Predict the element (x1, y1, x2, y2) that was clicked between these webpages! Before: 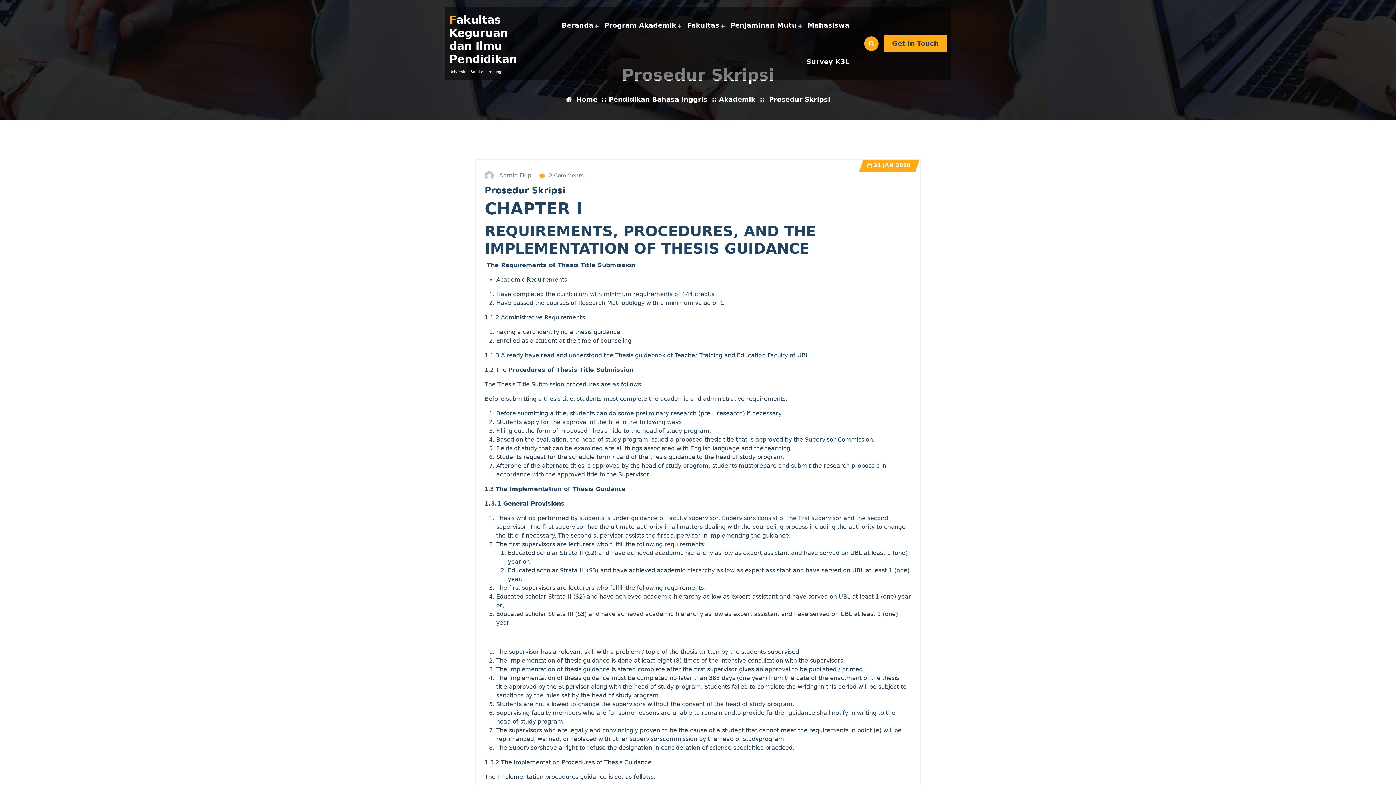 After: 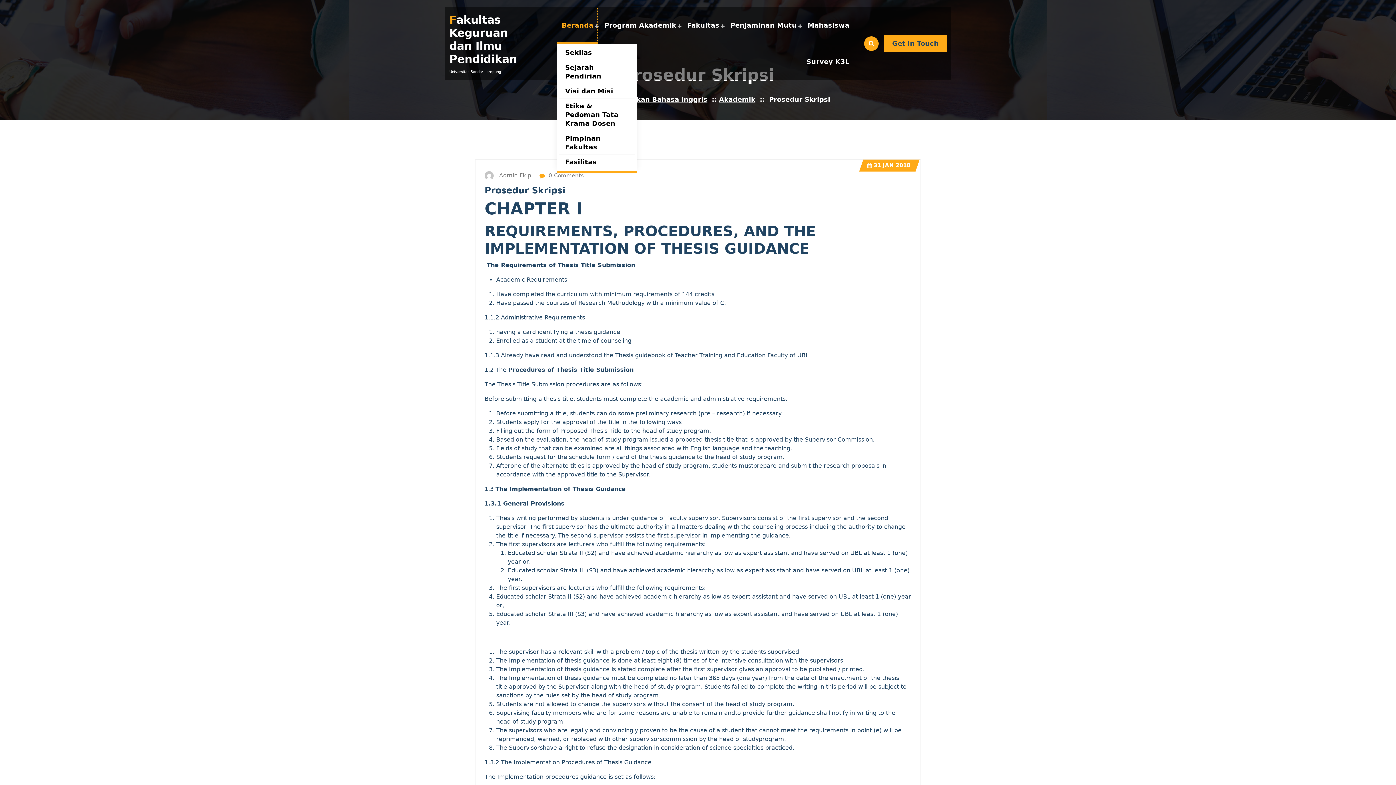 Action: bbox: (556, 7, 598, 43) label: Beranda